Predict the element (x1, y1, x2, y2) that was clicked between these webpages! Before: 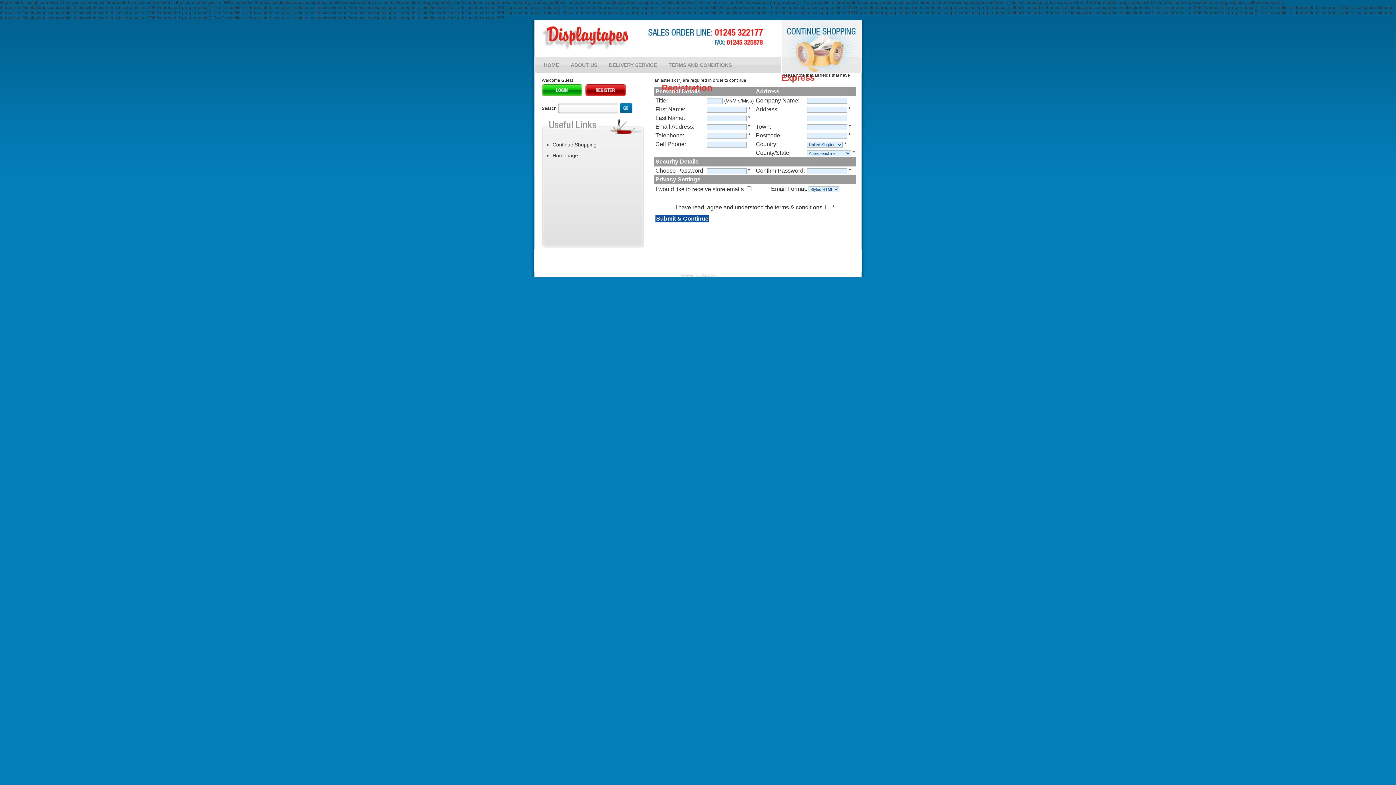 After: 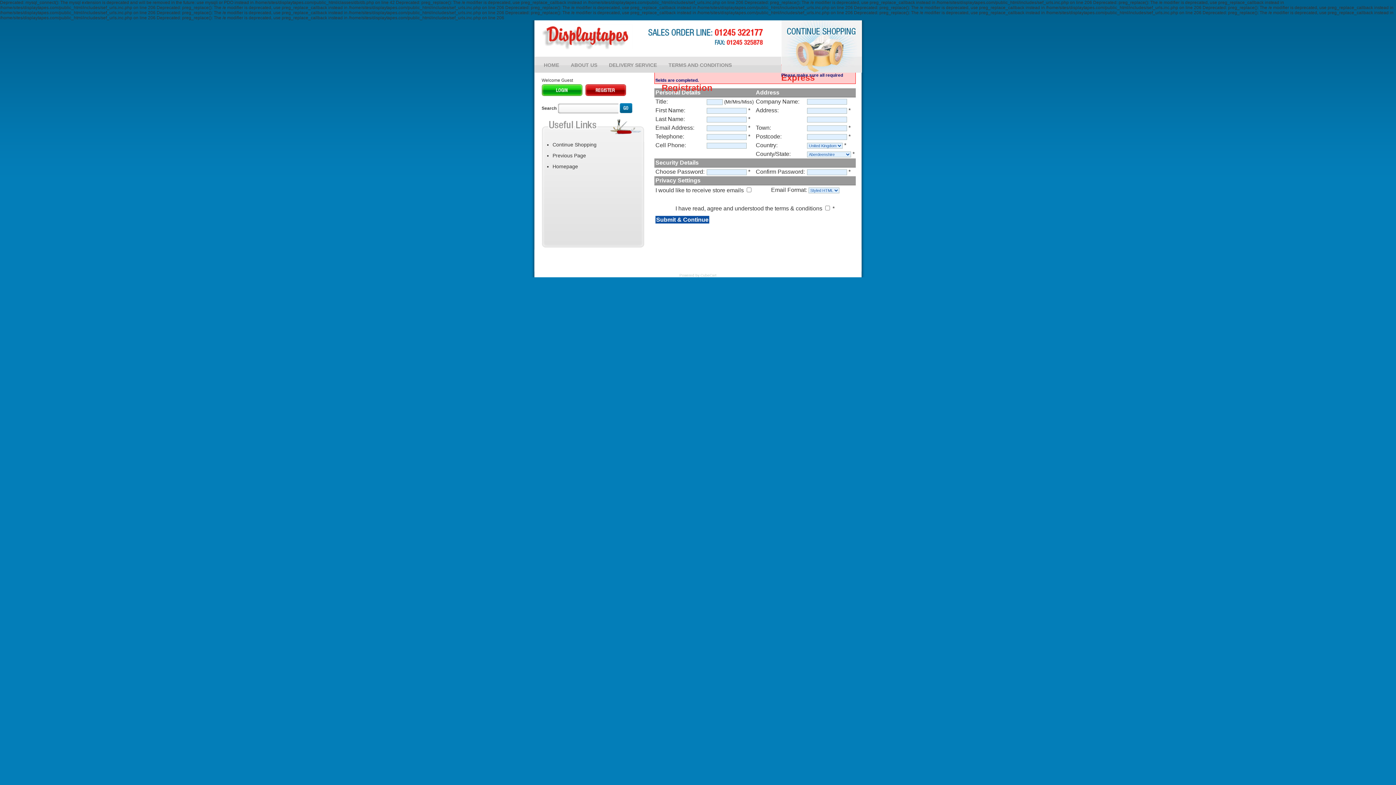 Action: label: Submit & Continue bbox: (655, 214, 709, 222)